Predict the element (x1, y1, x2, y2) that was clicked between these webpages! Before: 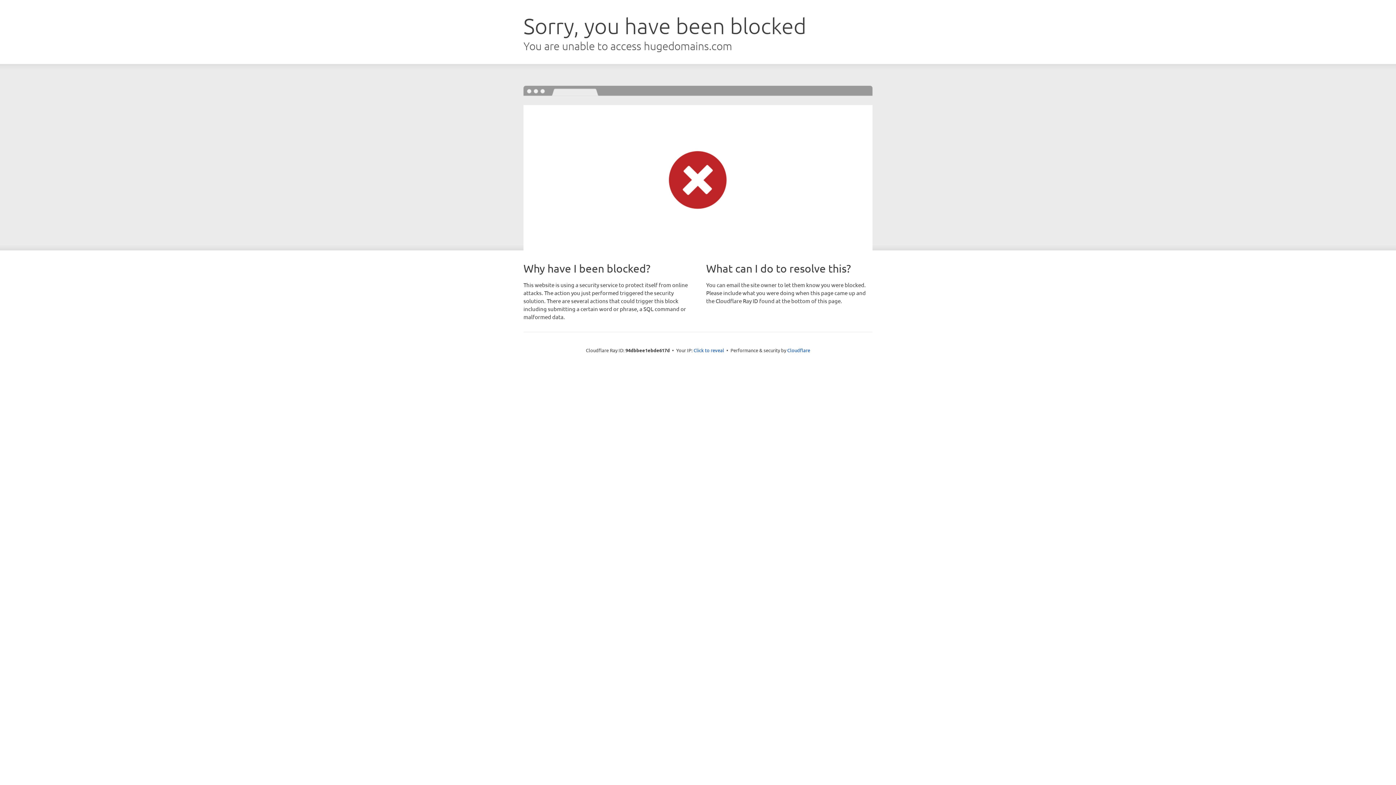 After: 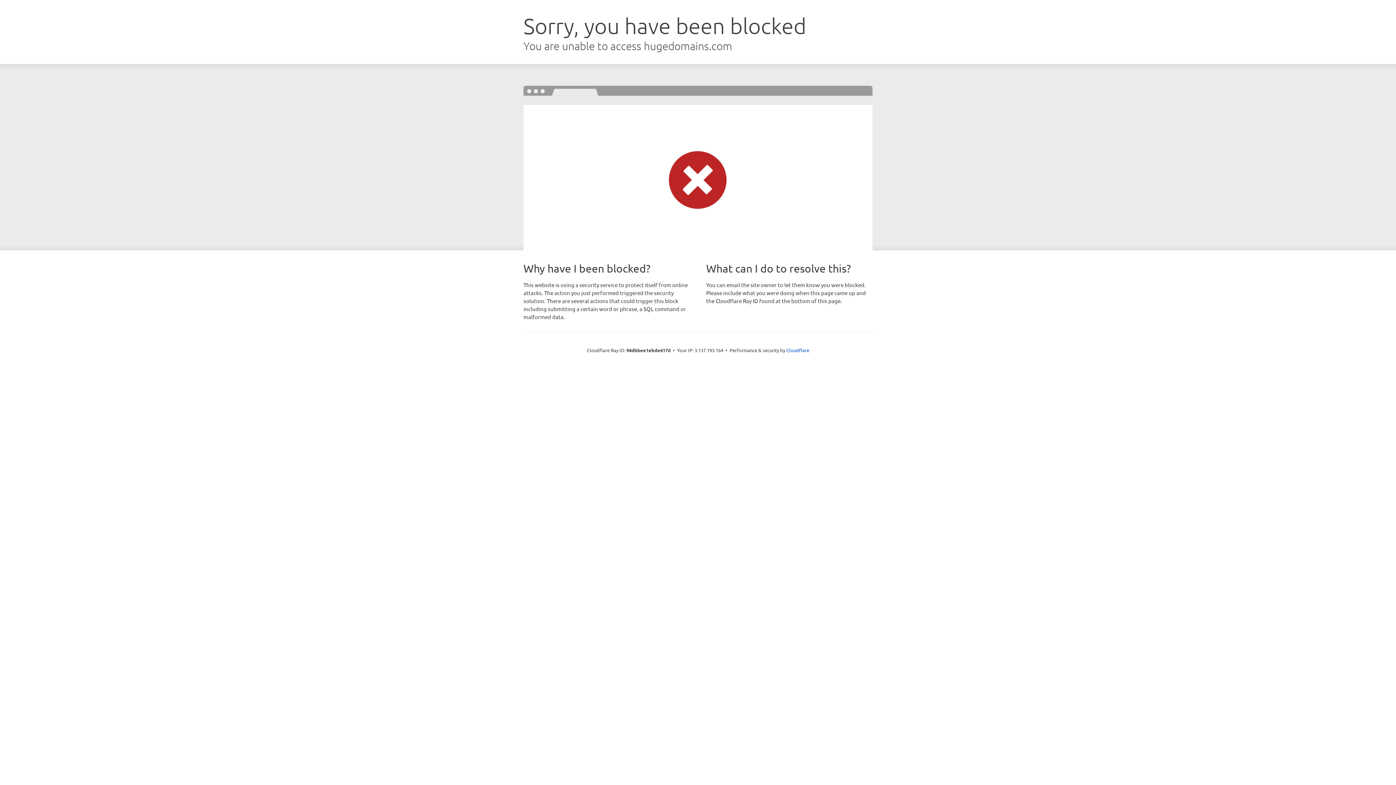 Action: bbox: (693, 346, 724, 353) label: Click to reveal